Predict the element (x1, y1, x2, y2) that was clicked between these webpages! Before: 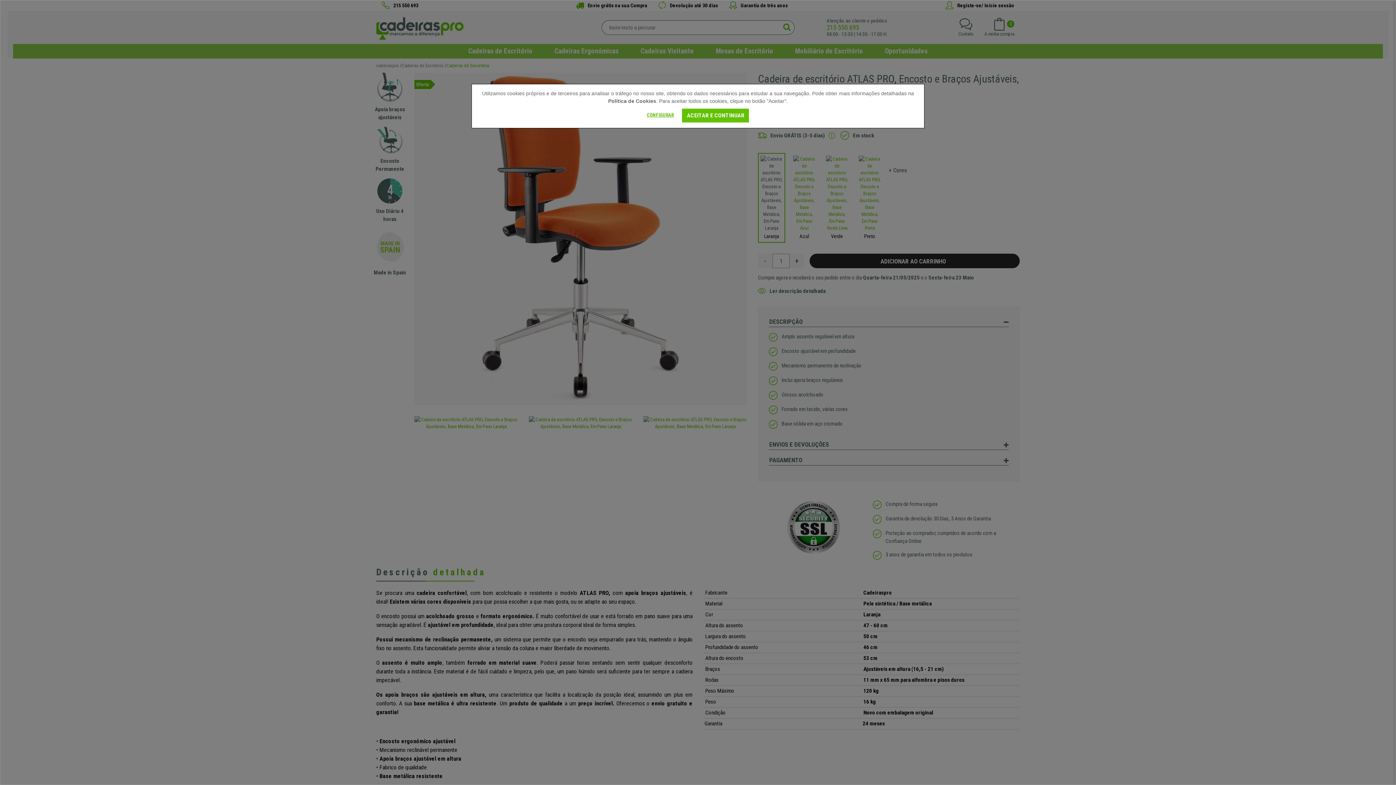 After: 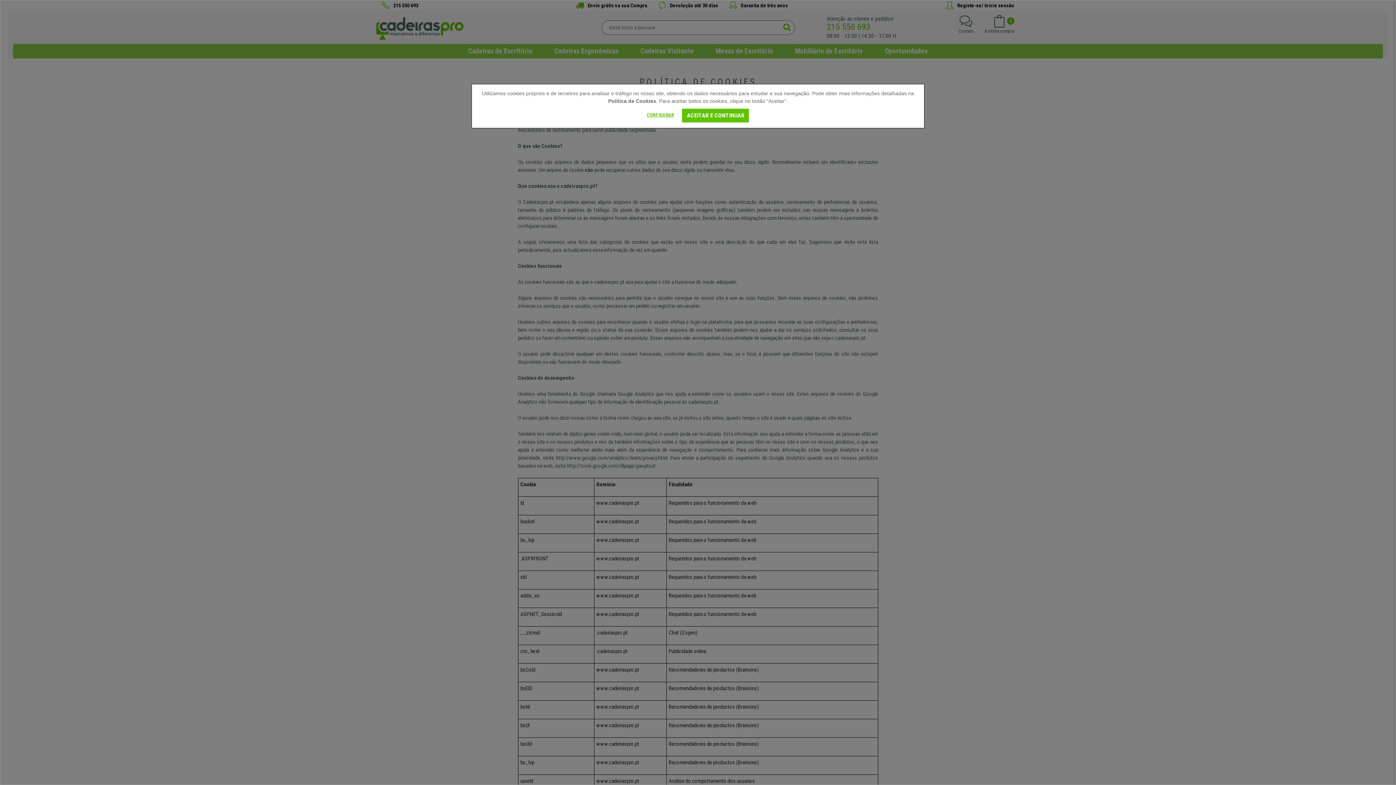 Action: label: Política de Cookies bbox: (608, 98, 656, 104)